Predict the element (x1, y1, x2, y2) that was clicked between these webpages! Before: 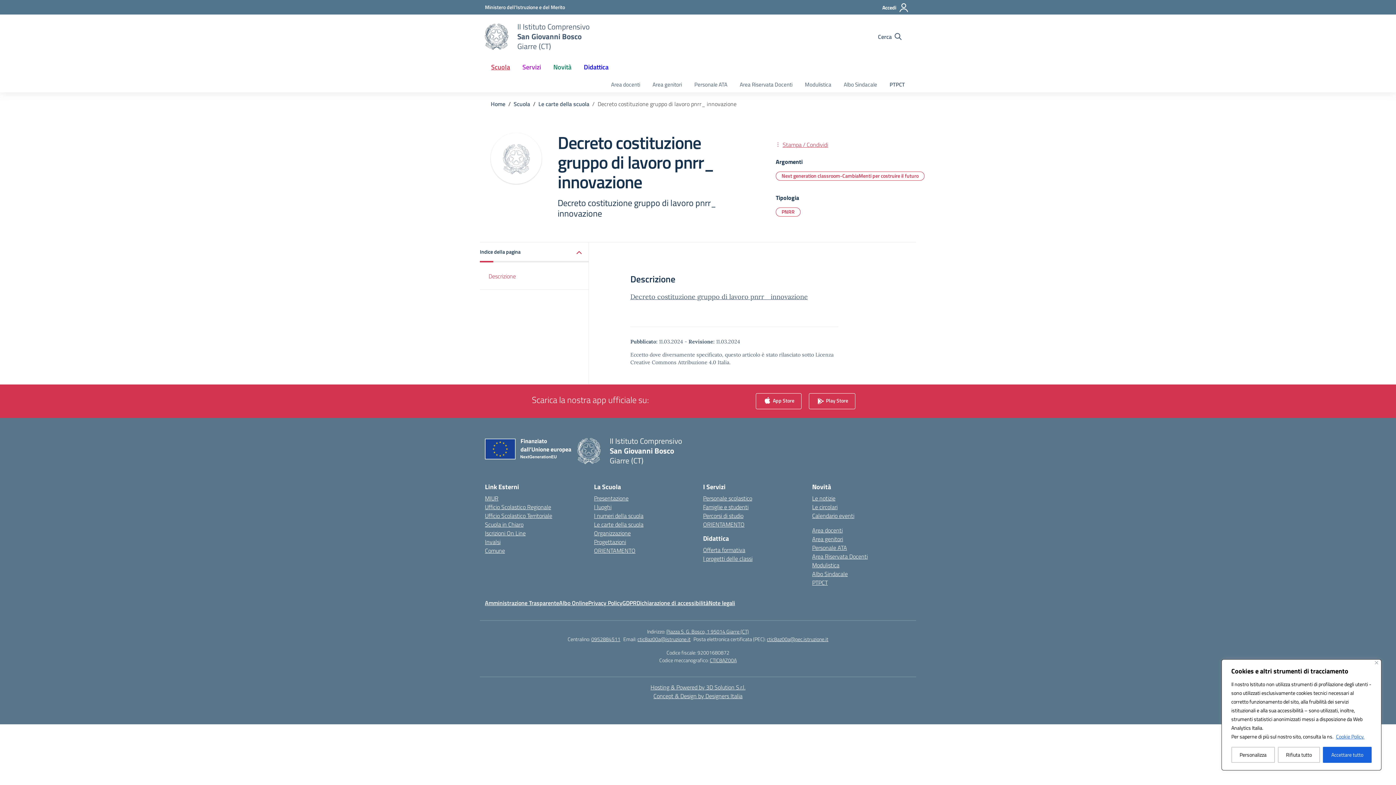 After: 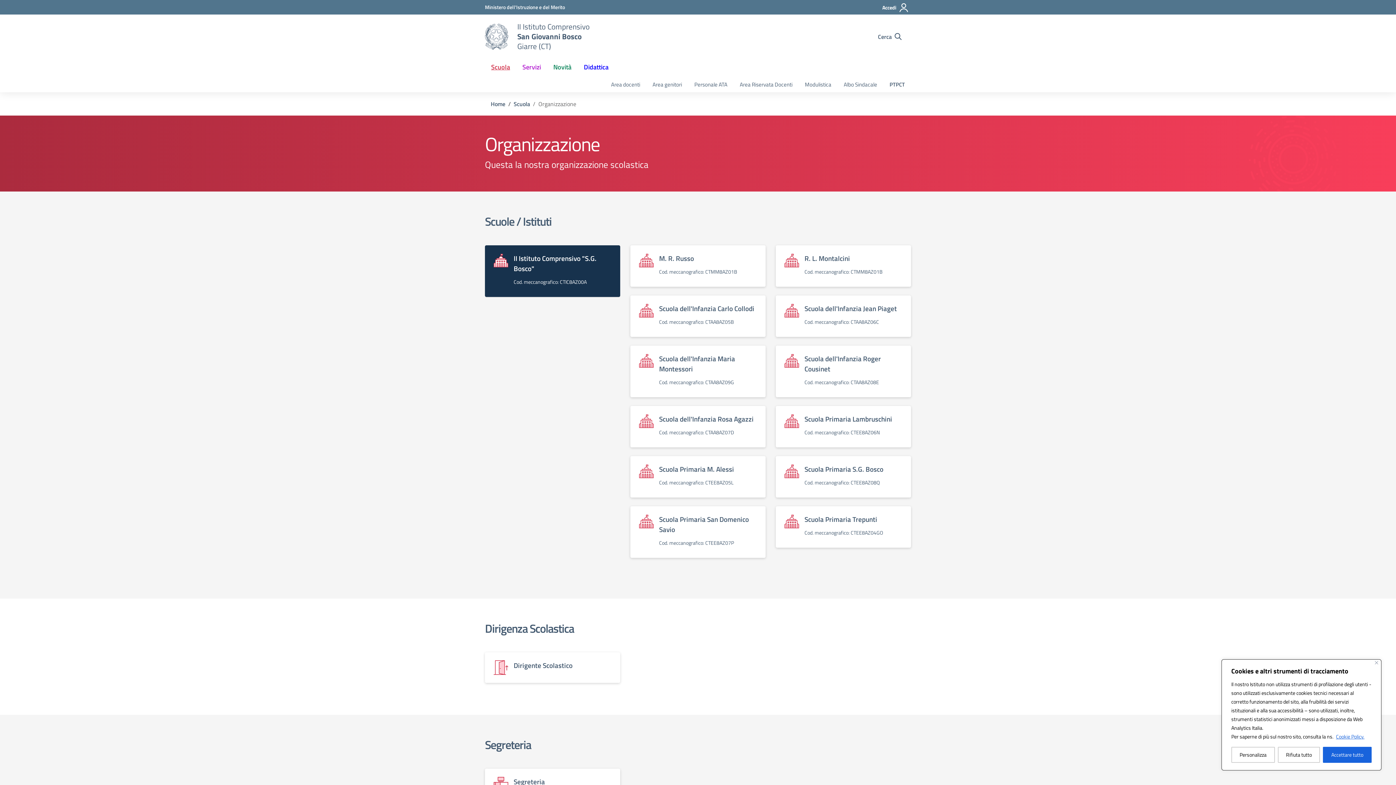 Action: label: Organizzazione bbox: (594, 529, 630, 537)